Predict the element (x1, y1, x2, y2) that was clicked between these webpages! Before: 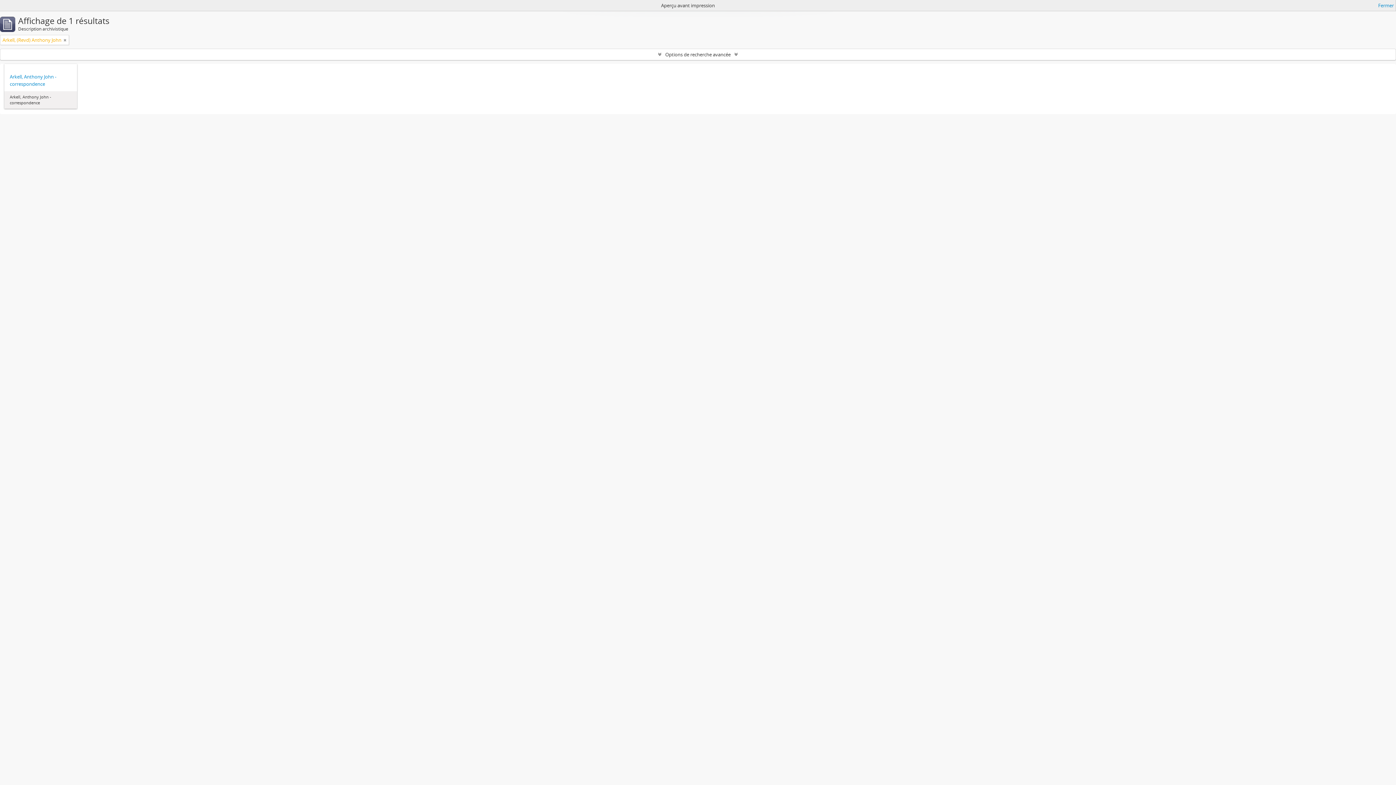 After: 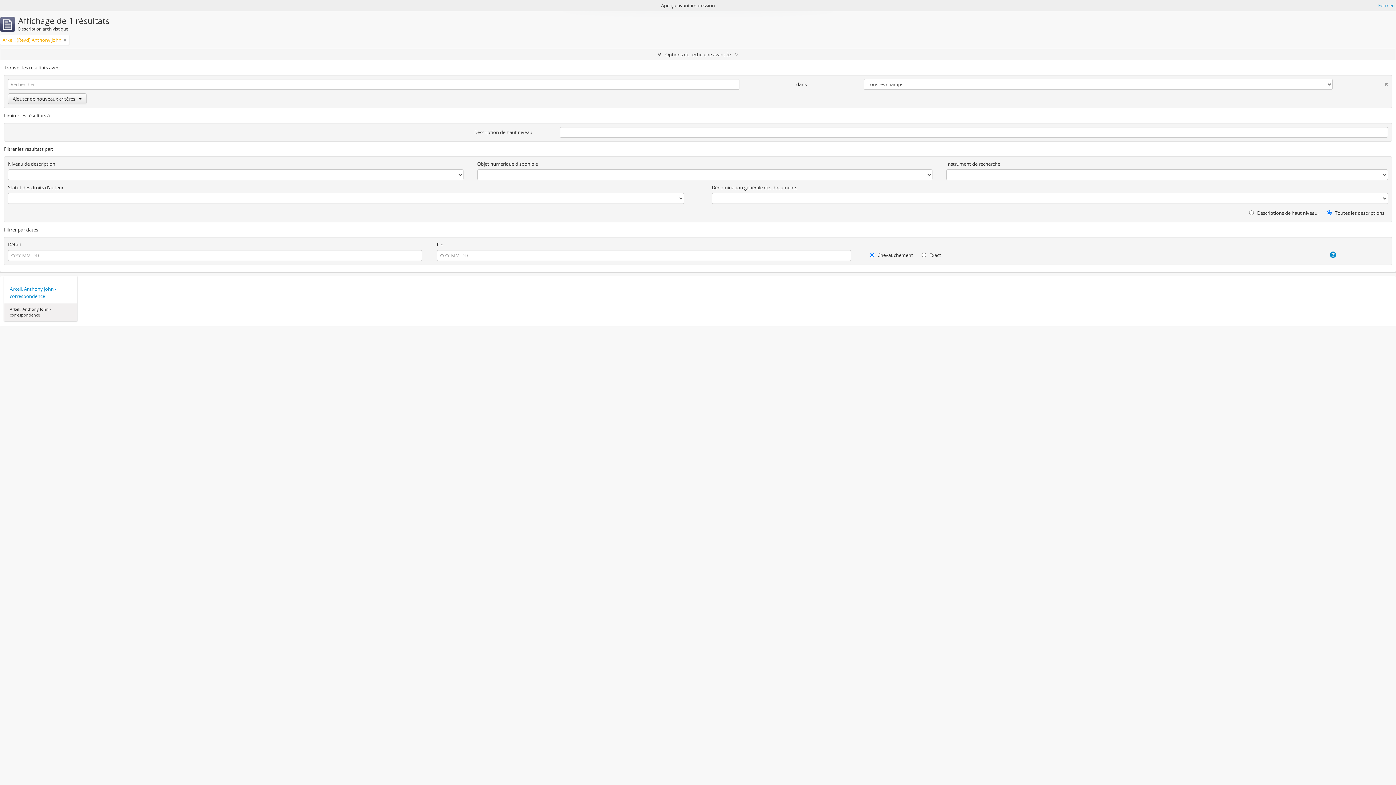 Action: label: Options de recherche avancée bbox: (0, 49, 1396, 60)